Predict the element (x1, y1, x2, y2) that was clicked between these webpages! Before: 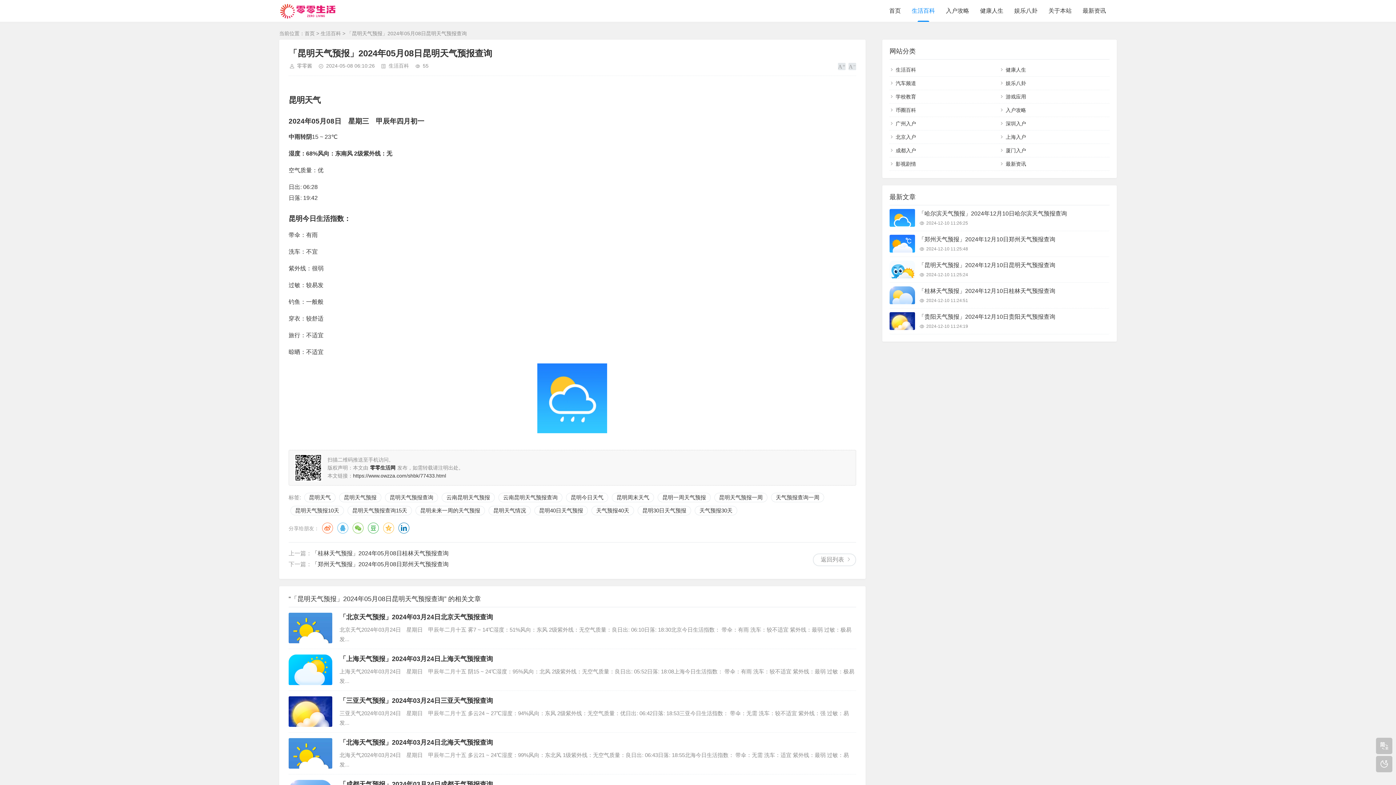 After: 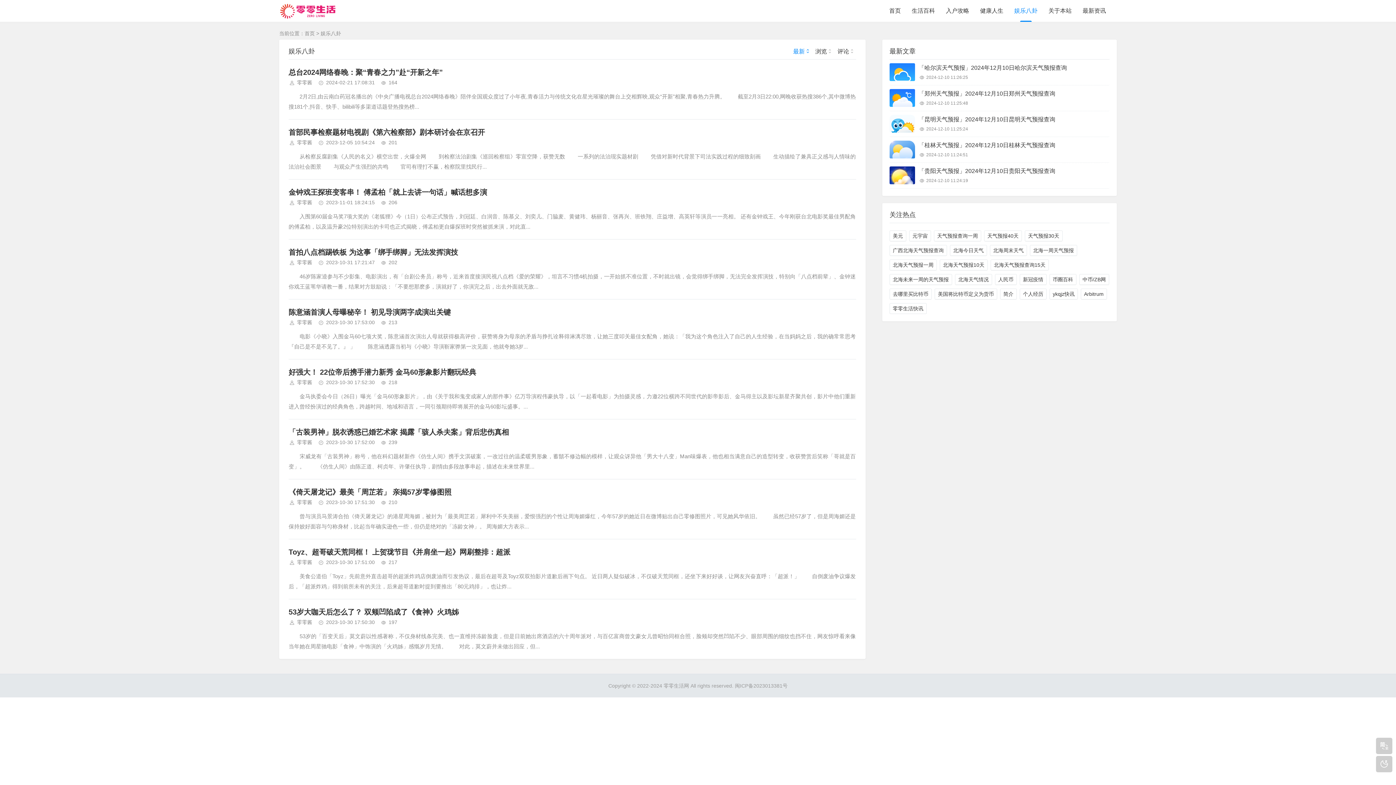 Action: label: 娱乐八卦 bbox: (1014, 0, 1037, 21)